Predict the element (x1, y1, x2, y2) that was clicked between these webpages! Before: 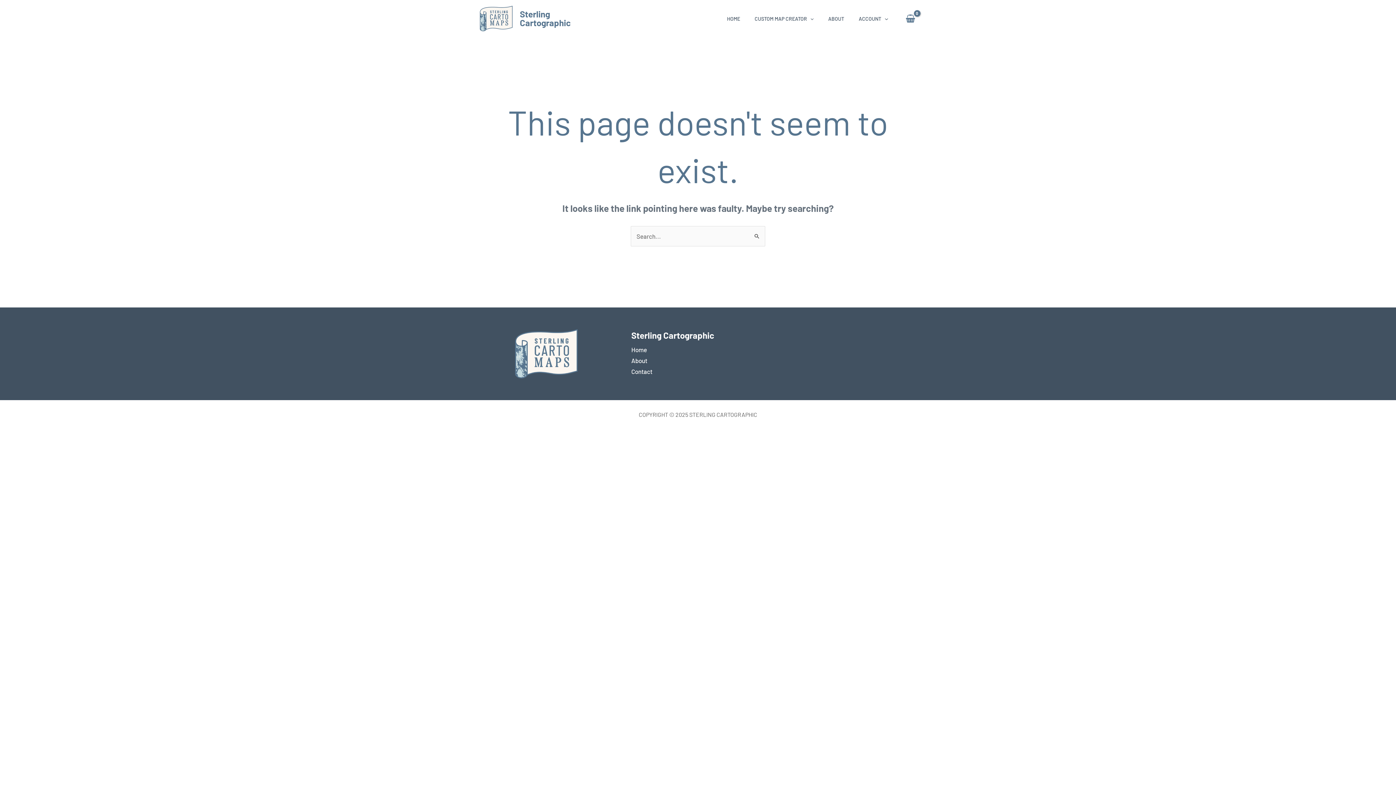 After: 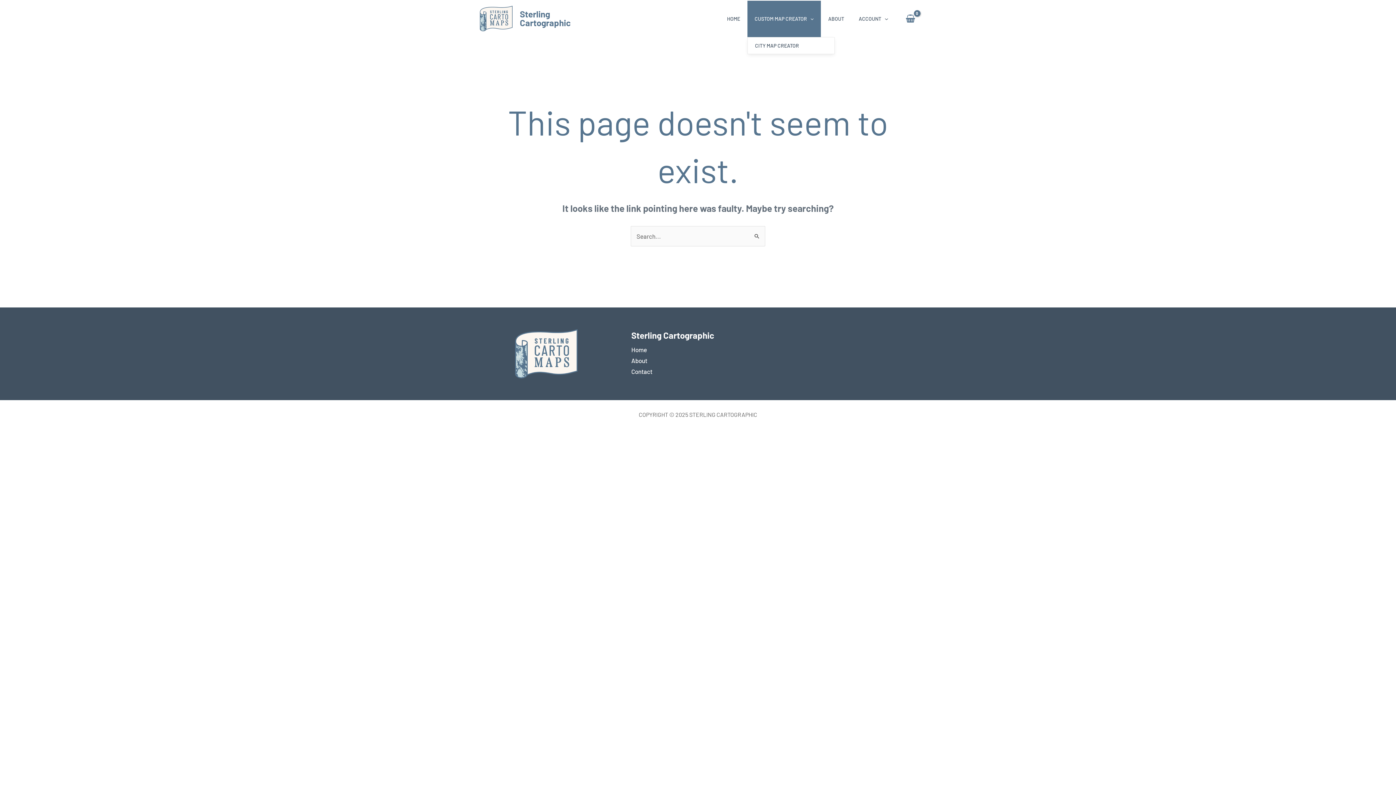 Action: label: CUSTOM MAP CREATOR bbox: (747, 0, 821, 37)